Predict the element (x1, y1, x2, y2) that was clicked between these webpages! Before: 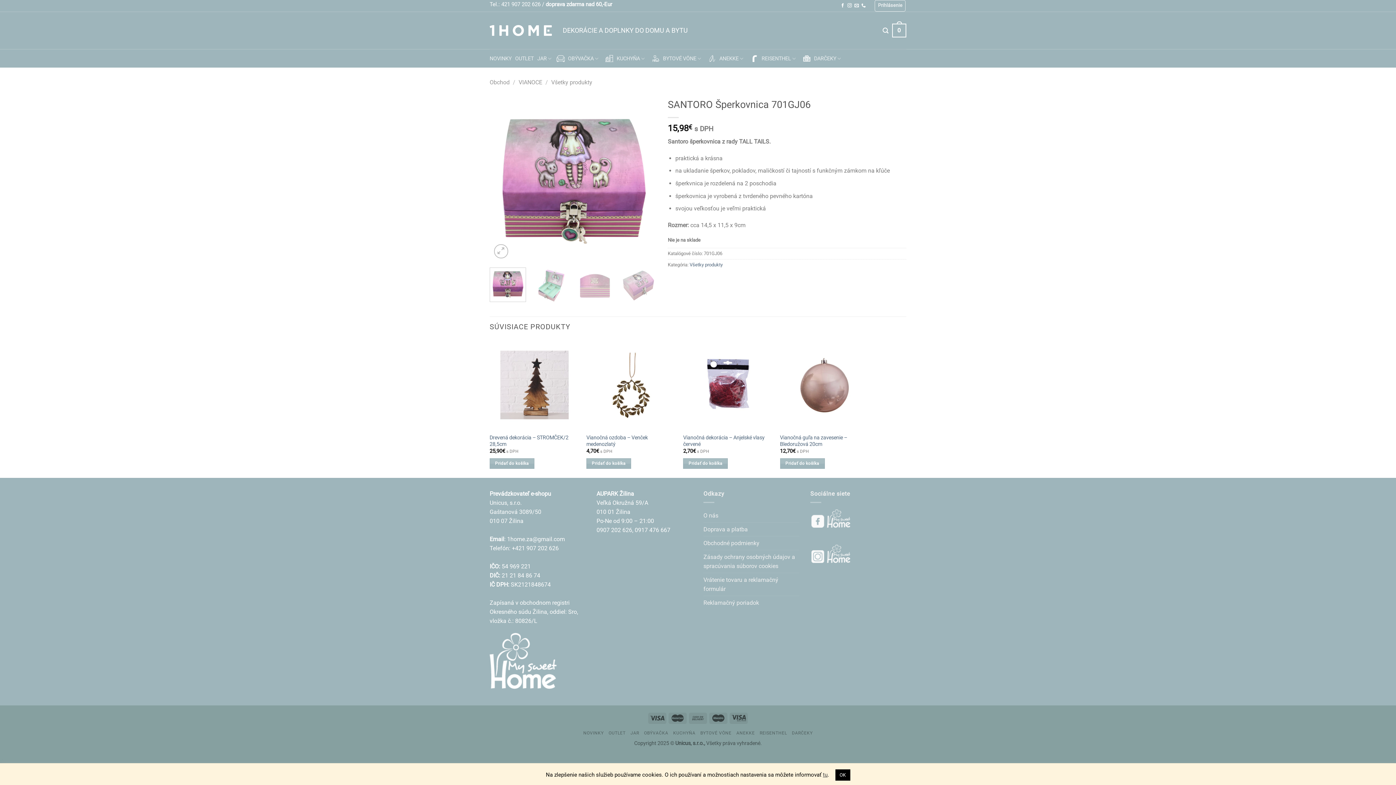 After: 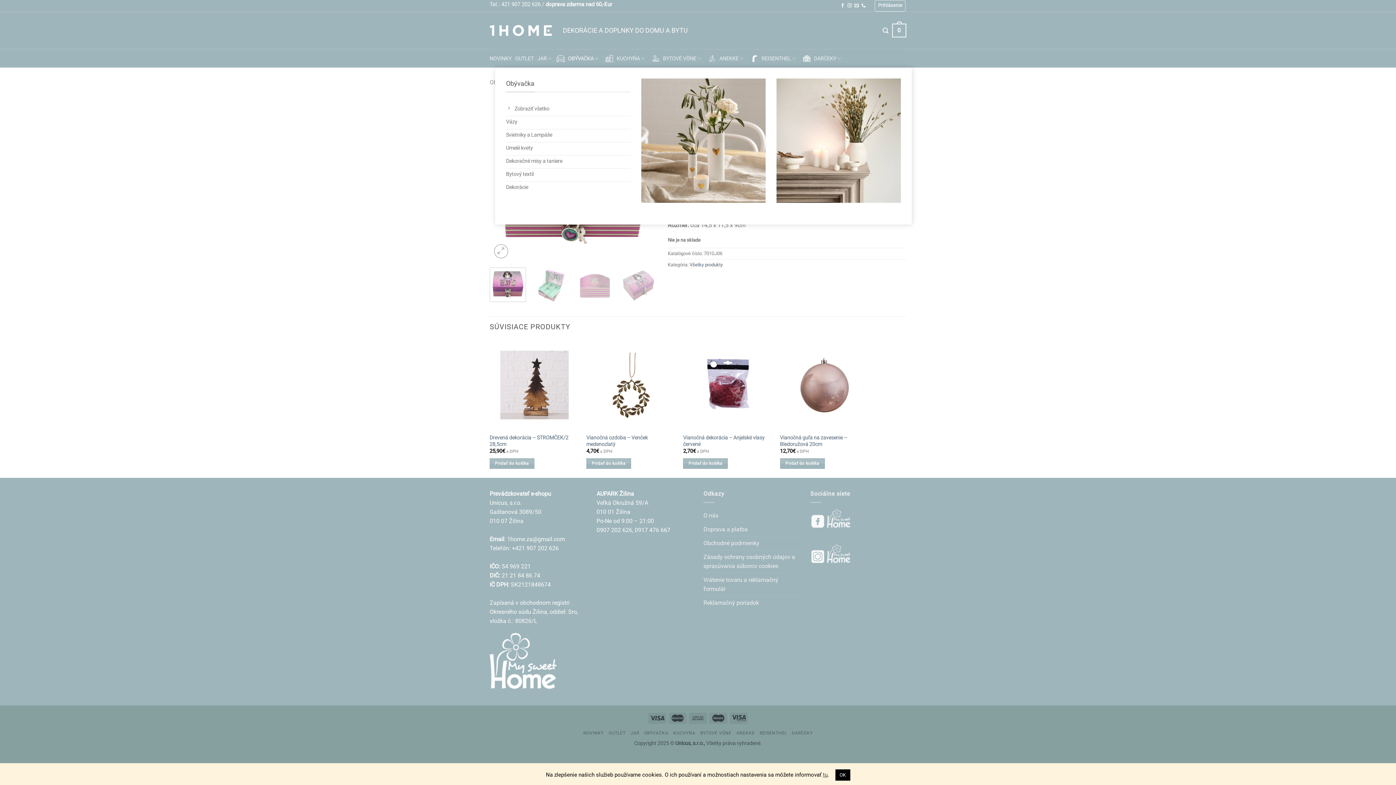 Action: label: OBÝVAČKA bbox: (555, 49, 600, 67)